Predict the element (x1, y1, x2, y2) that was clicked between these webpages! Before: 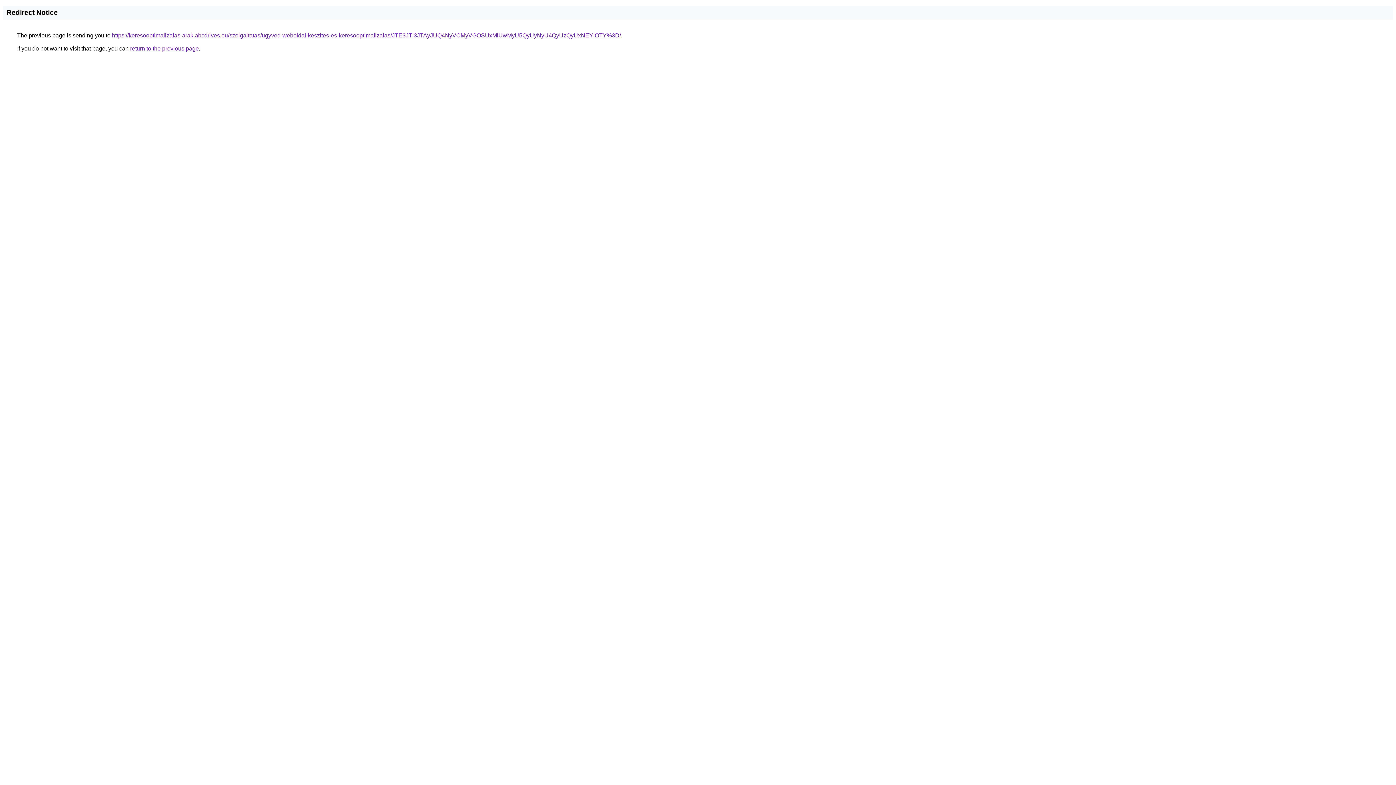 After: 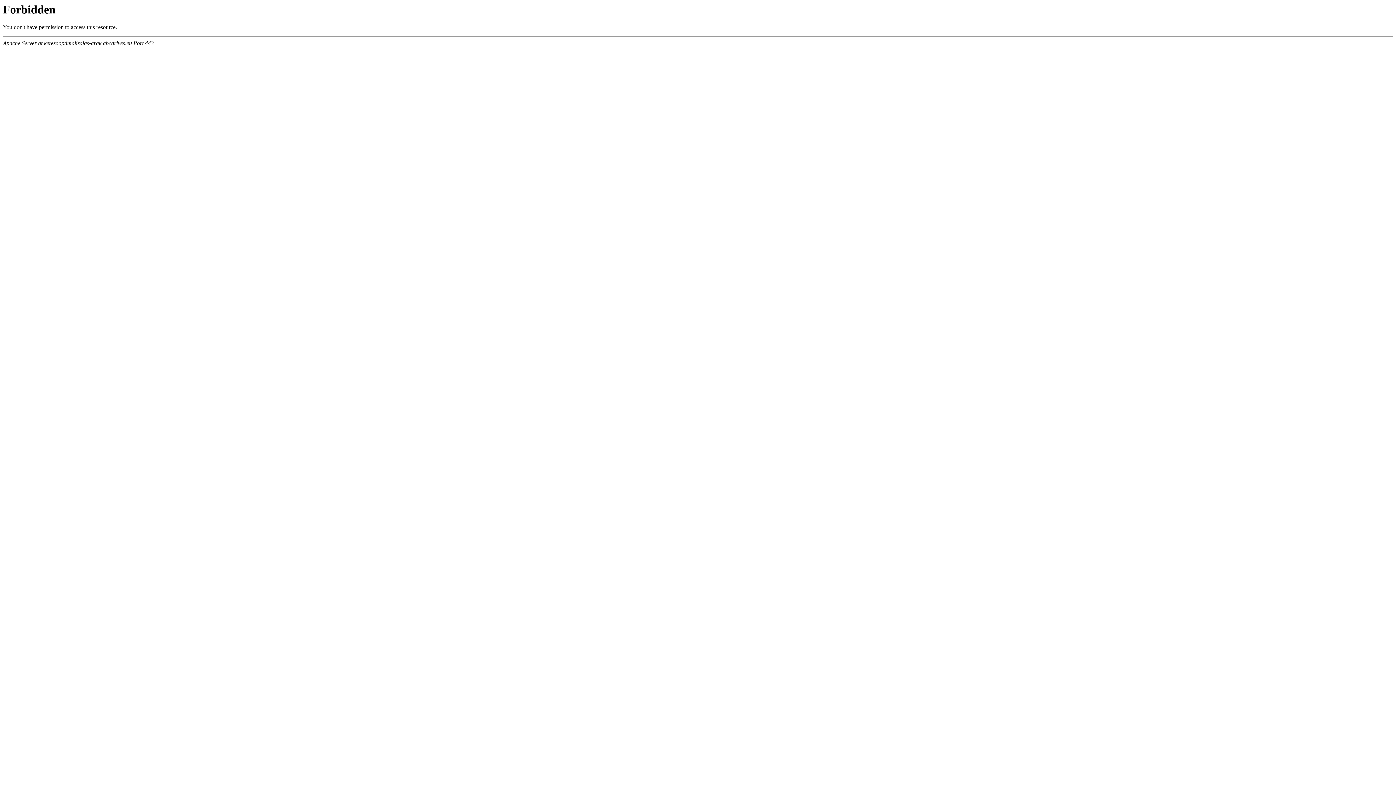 Action: label: https://keresooptimalizalas-arak.abcdrives.eu/szolgaltatas/ugyved-weboldal-keszites-es-keresooptimalizalas/JTE3JTI3JTAyJUQ4NyVCMyVGOSUxMiUwMyU5QyUyNyU4QyUzQyUxNEYlOTY%3D/ bbox: (112, 32, 621, 38)